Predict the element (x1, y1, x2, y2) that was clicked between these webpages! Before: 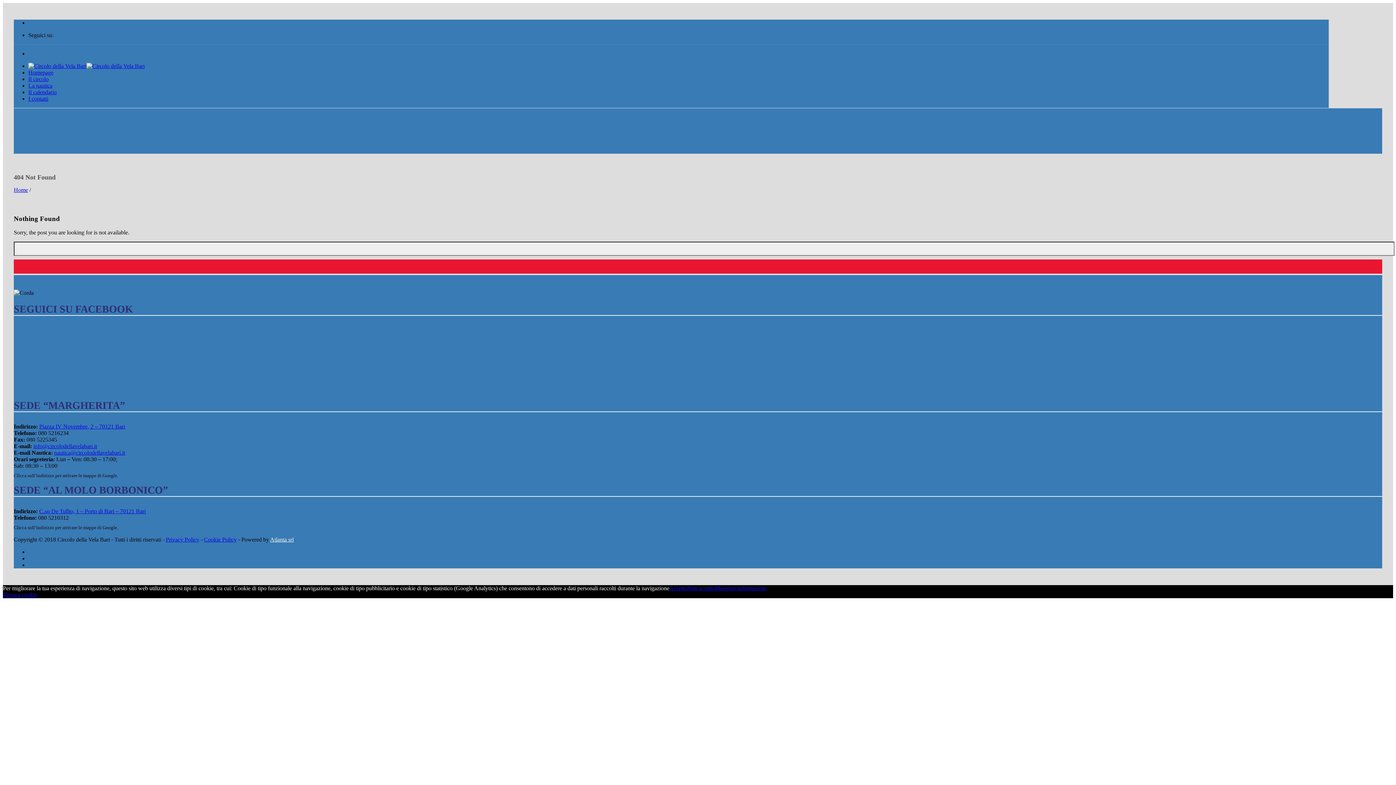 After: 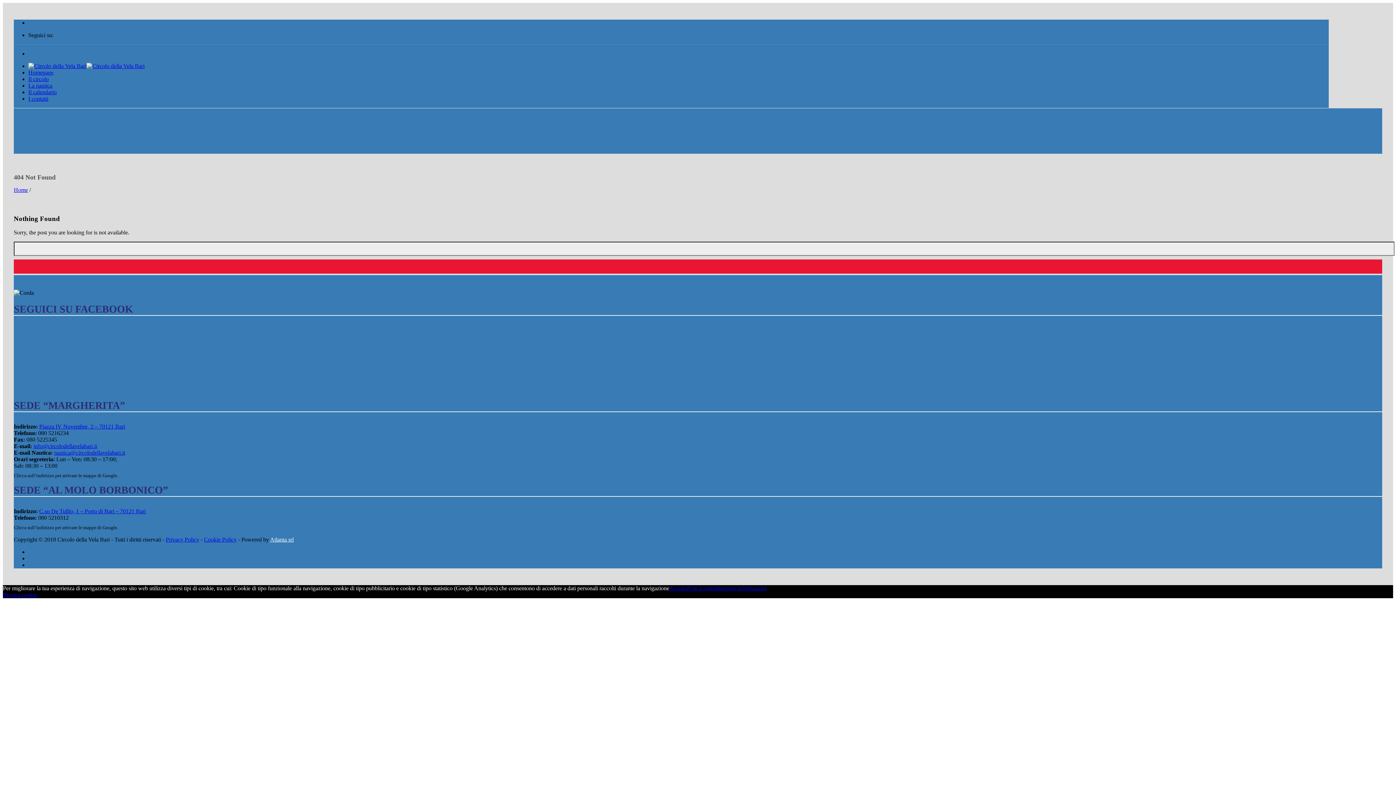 Action: bbox: (54, 449, 125, 456) label: nautica@circolodellavelabari.it